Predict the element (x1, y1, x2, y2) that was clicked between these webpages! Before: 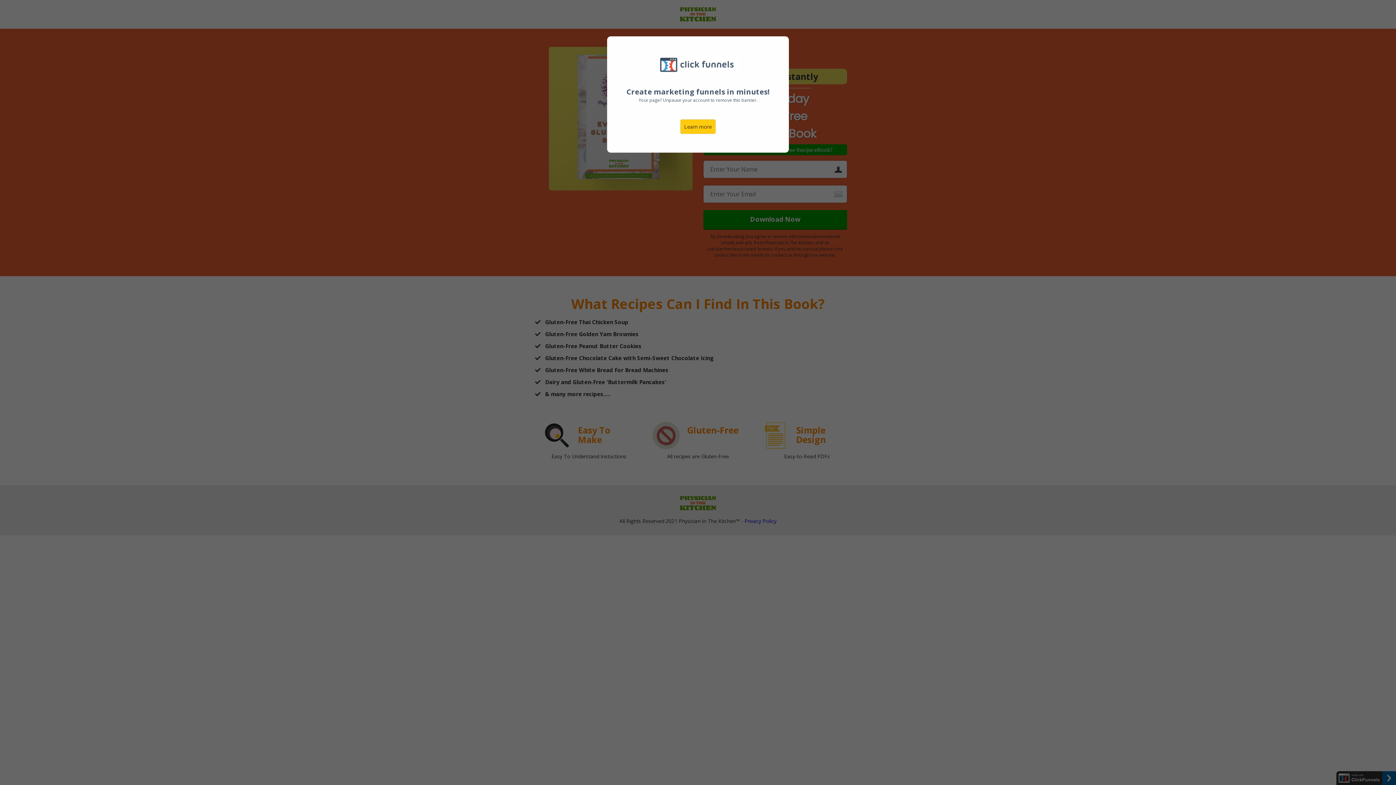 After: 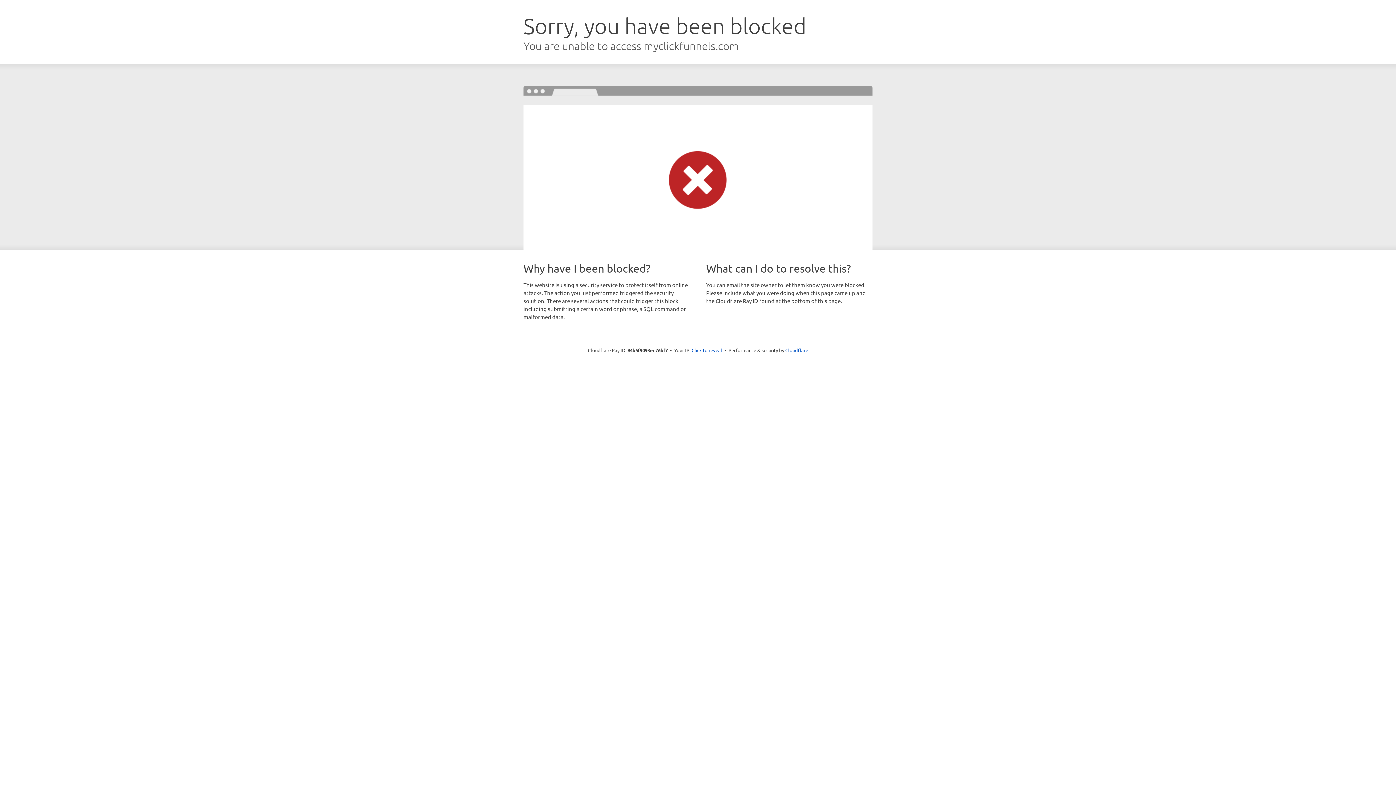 Action: label: Learn more bbox: (680, 119, 716, 134)